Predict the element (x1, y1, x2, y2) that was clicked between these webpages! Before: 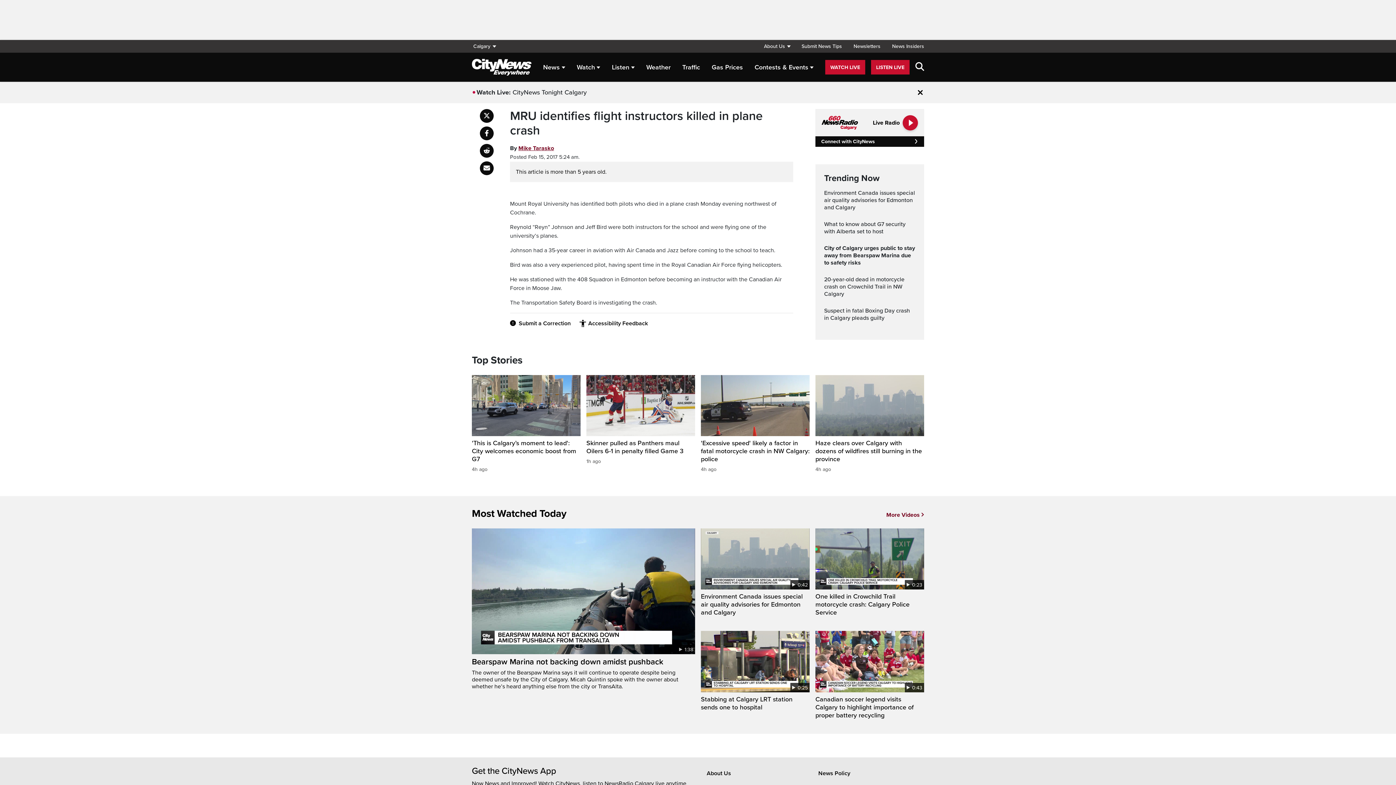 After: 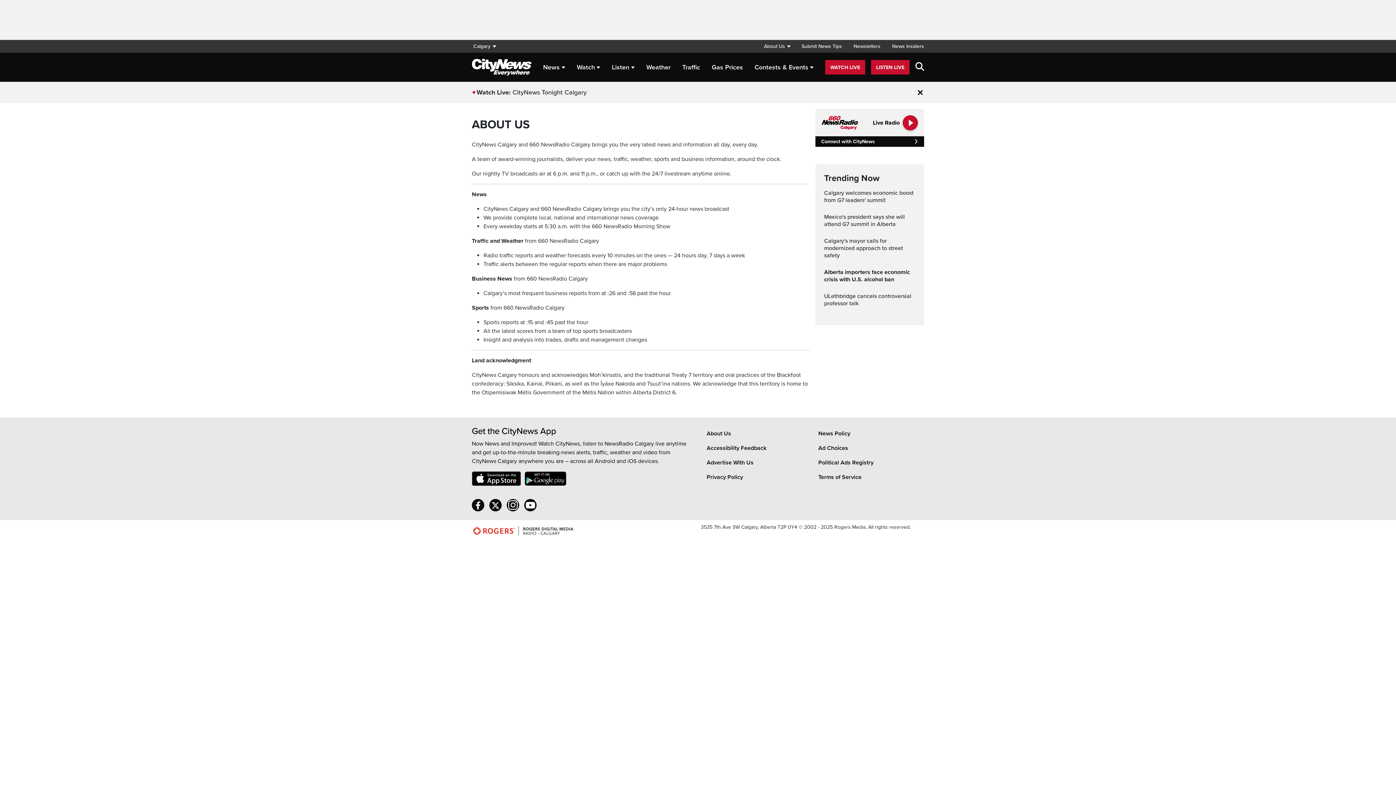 Action: label: About Us bbox: (701, 766, 812, 780)